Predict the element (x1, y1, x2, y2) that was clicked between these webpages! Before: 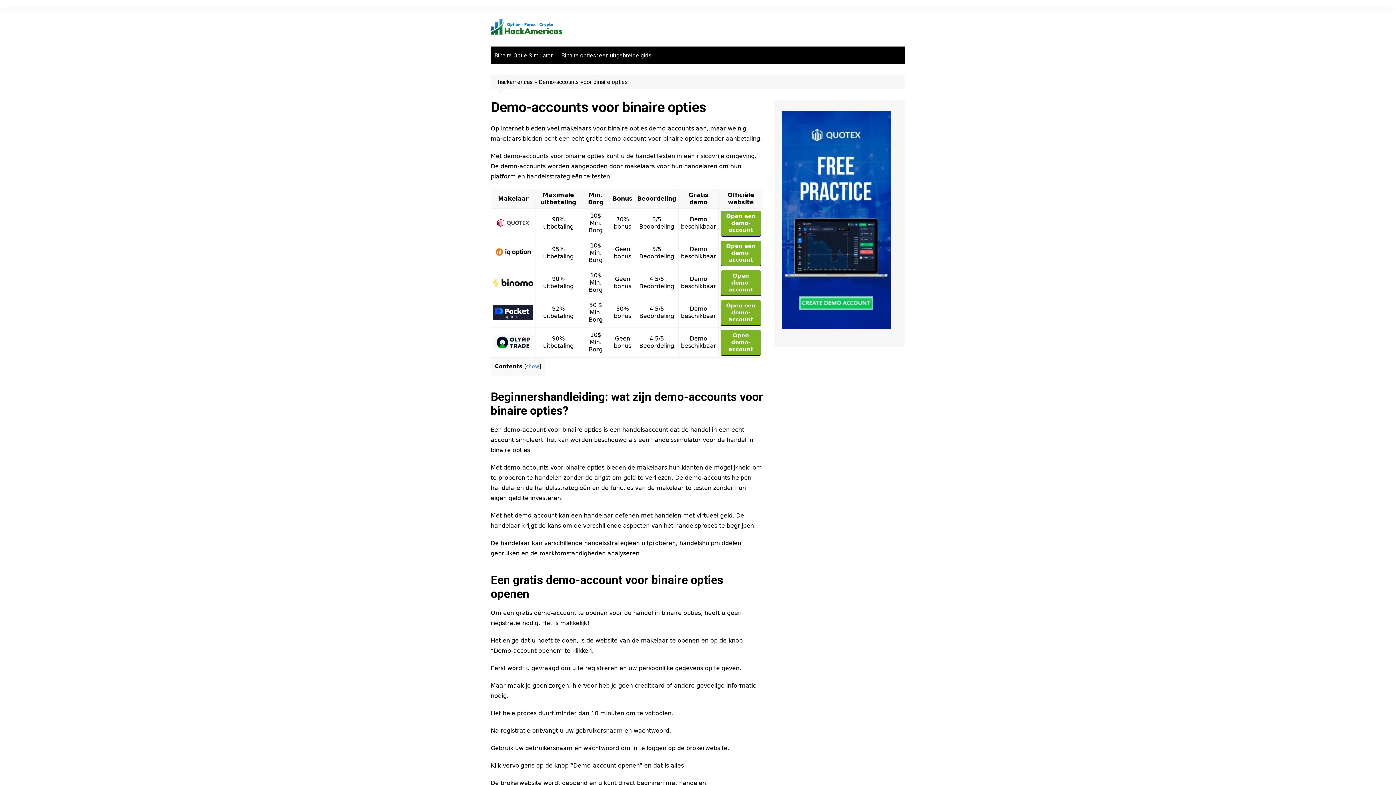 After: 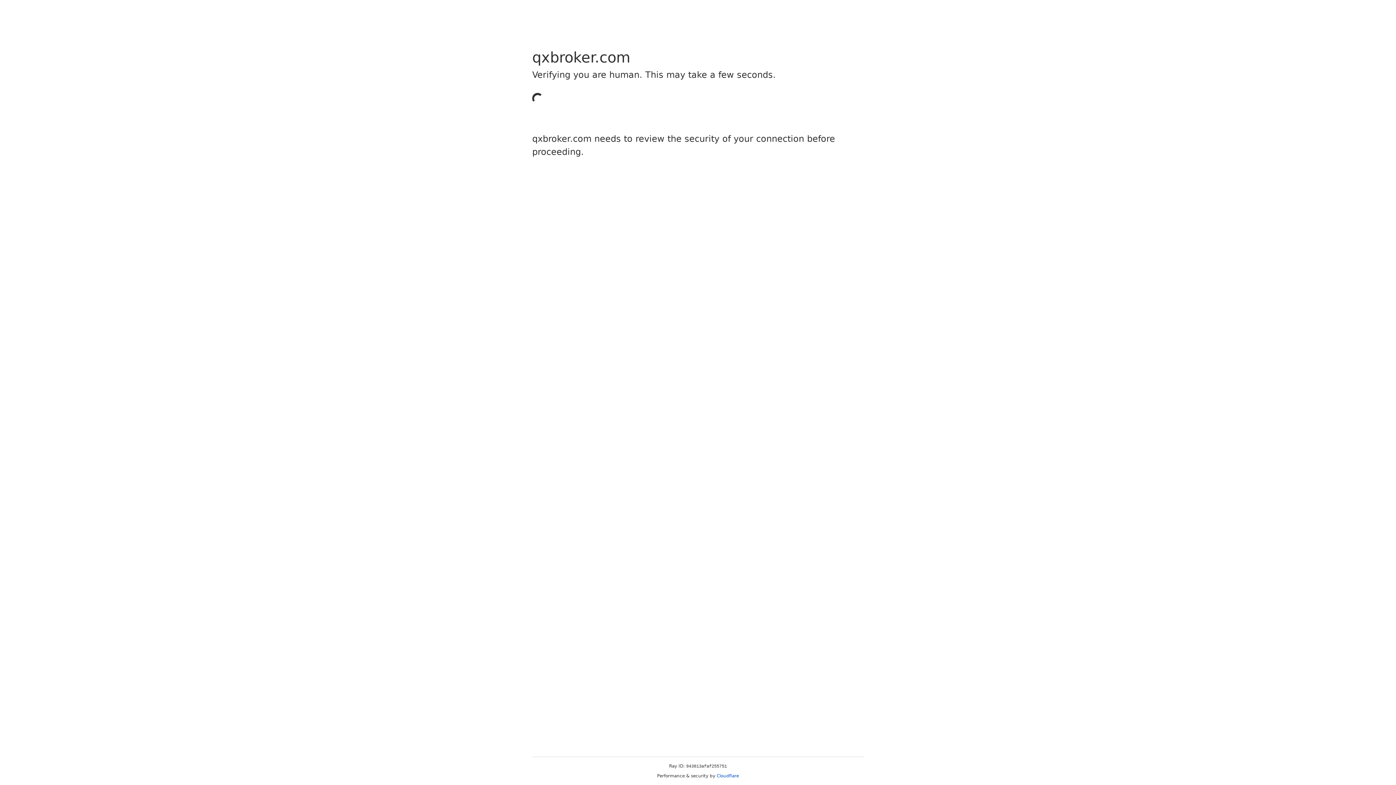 Action: bbox: (781, 215, 890, 222)